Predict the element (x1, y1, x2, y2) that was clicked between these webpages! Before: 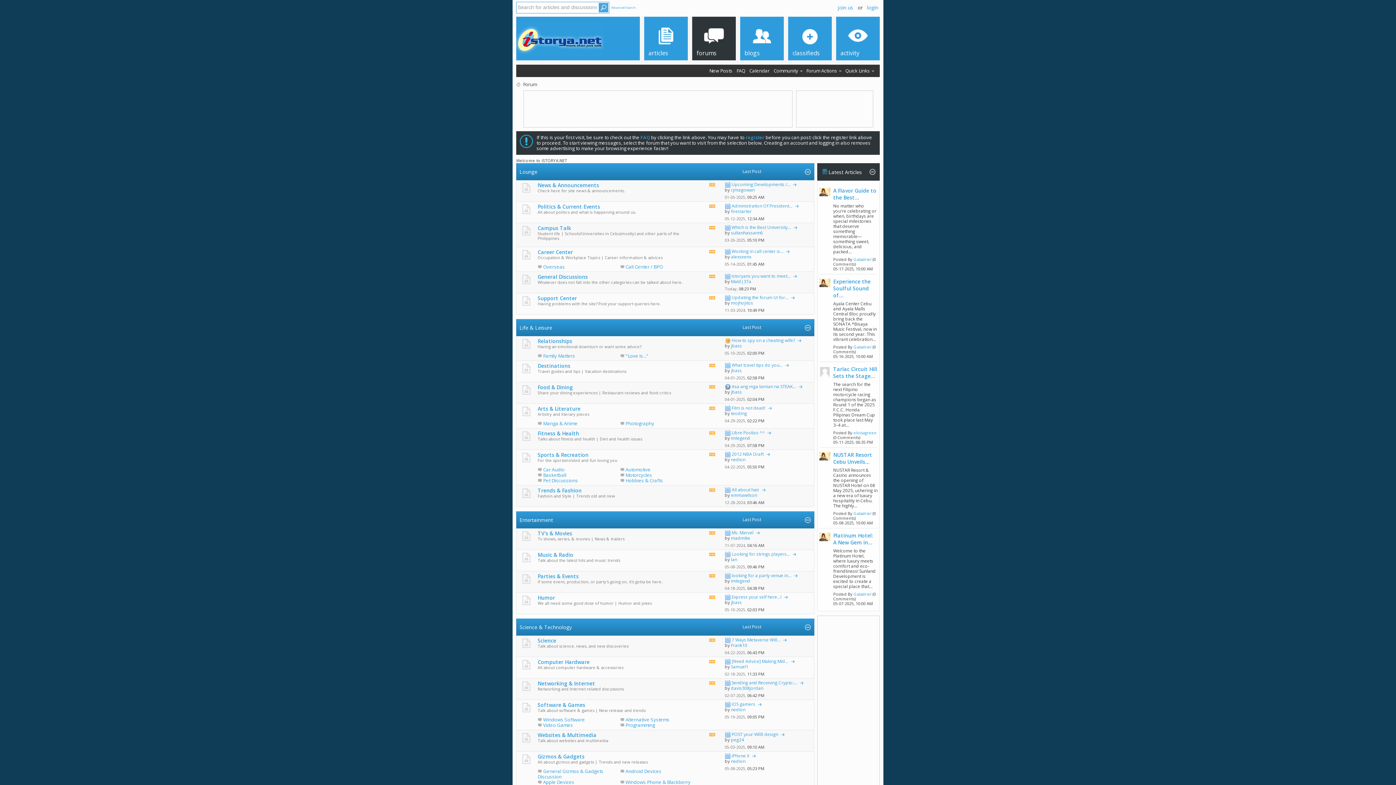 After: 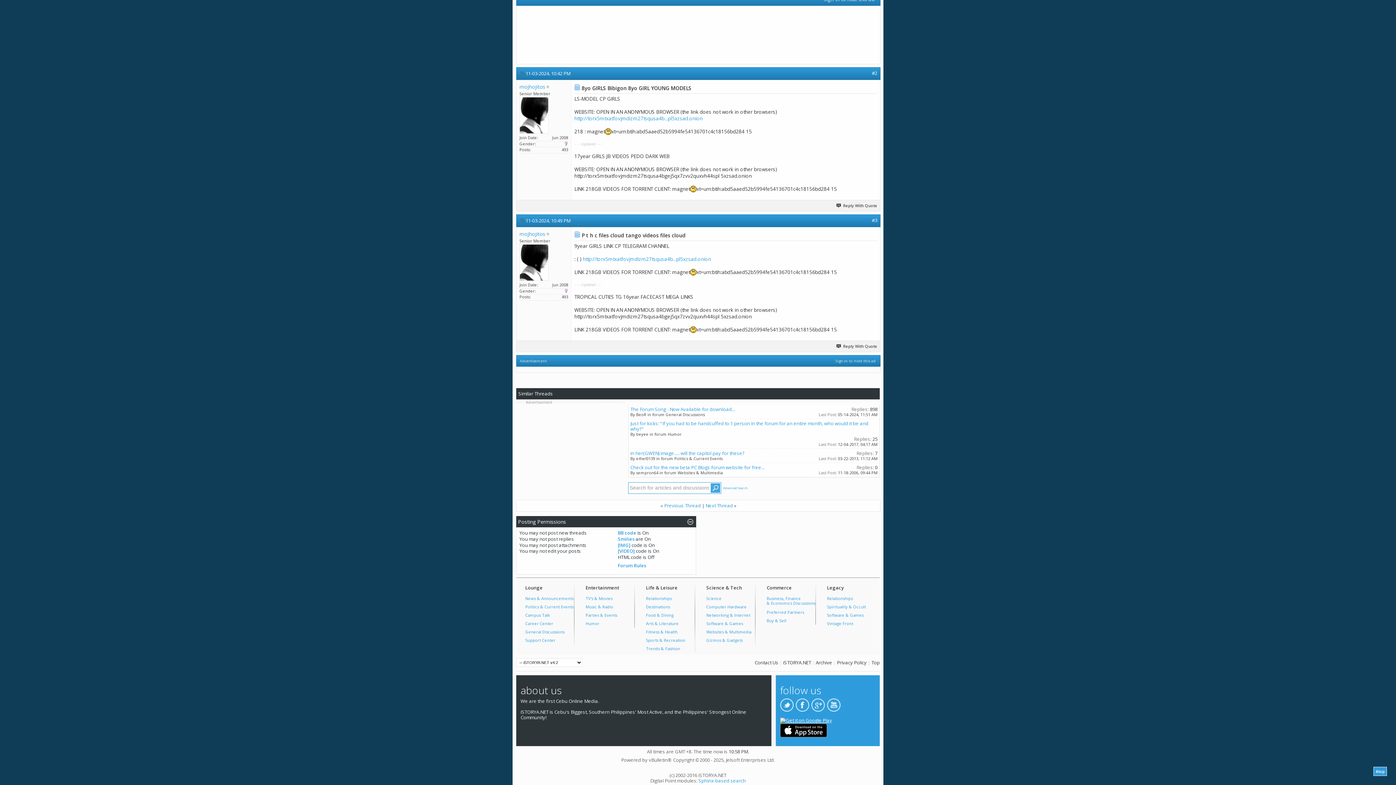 Action: bbox: (790, 294, 795, 300)